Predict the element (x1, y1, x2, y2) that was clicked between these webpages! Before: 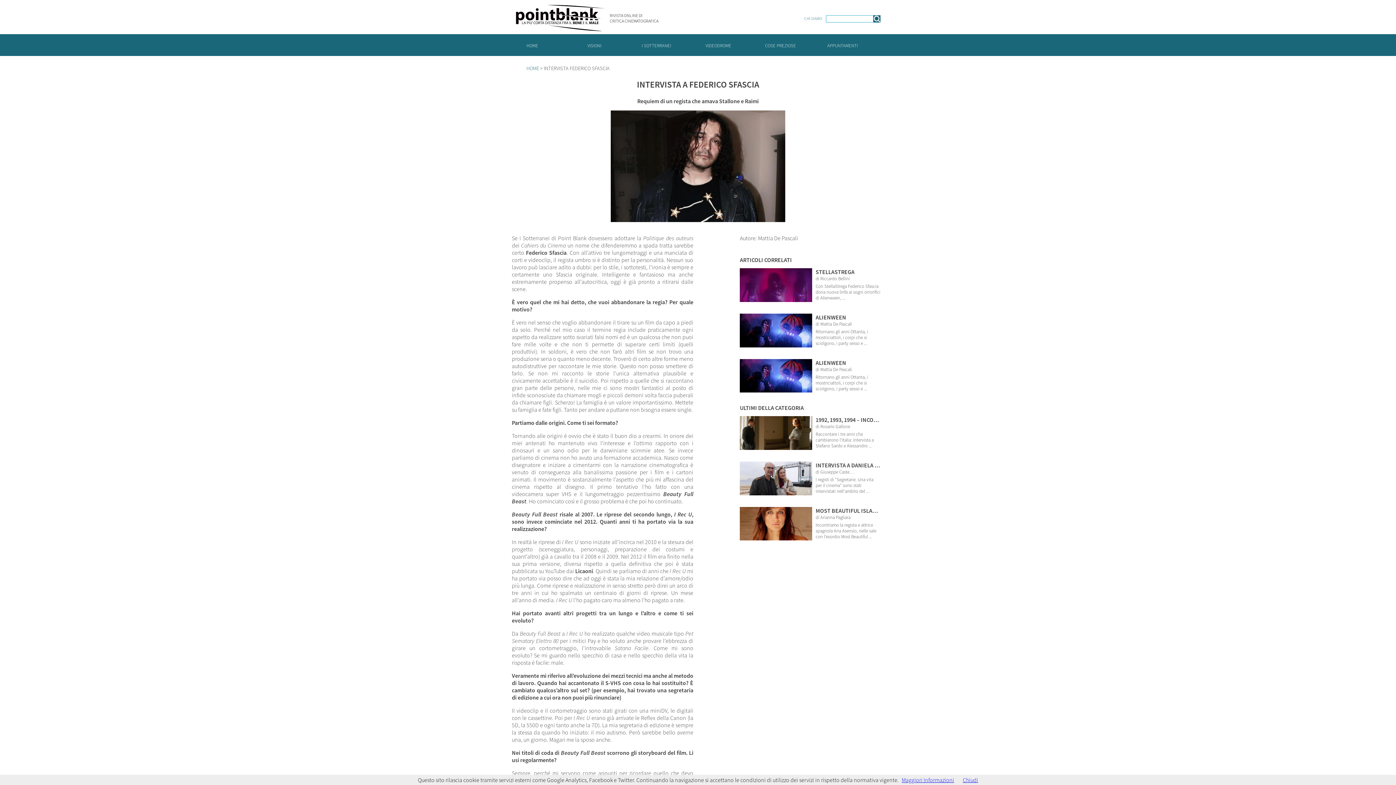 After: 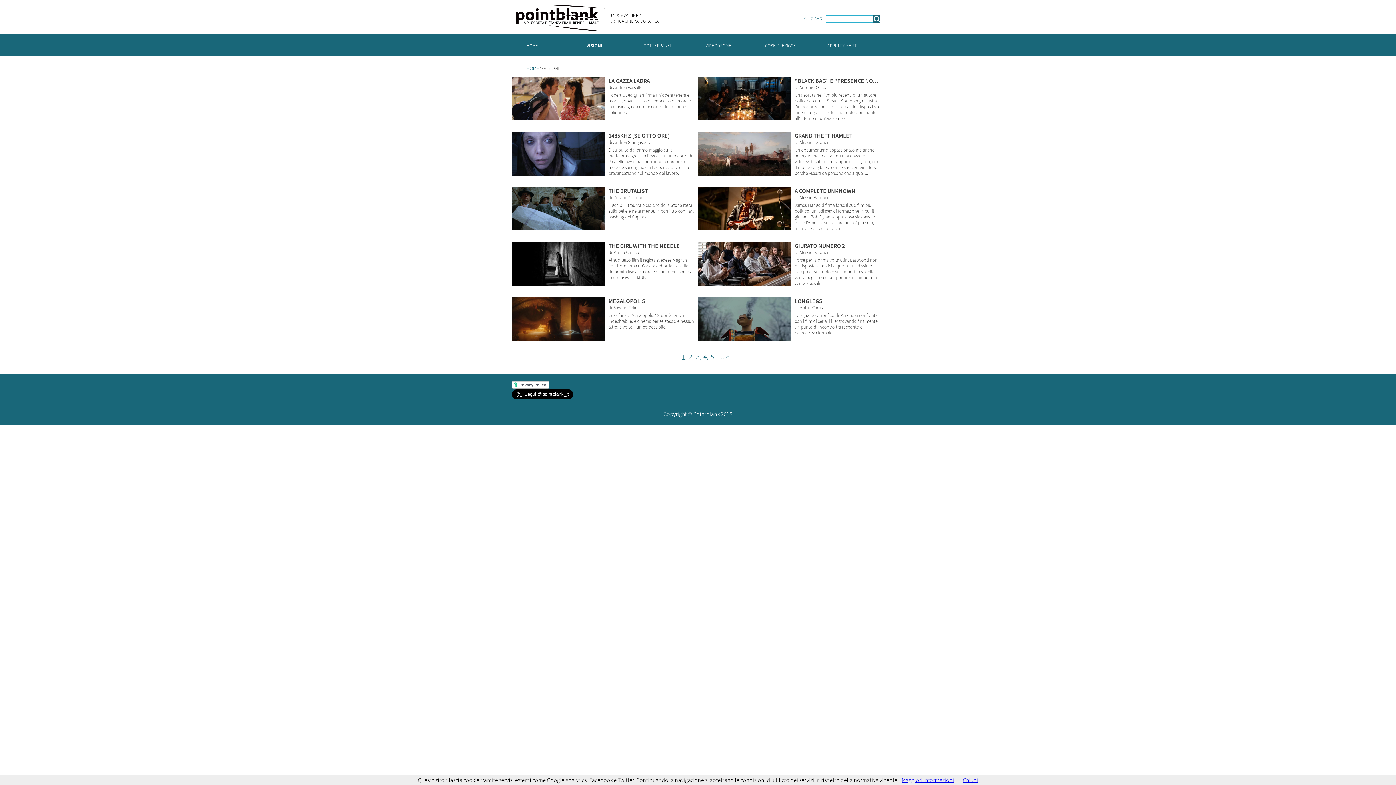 Action: label: VISIONI bbox: (587, 42, 601, 48)